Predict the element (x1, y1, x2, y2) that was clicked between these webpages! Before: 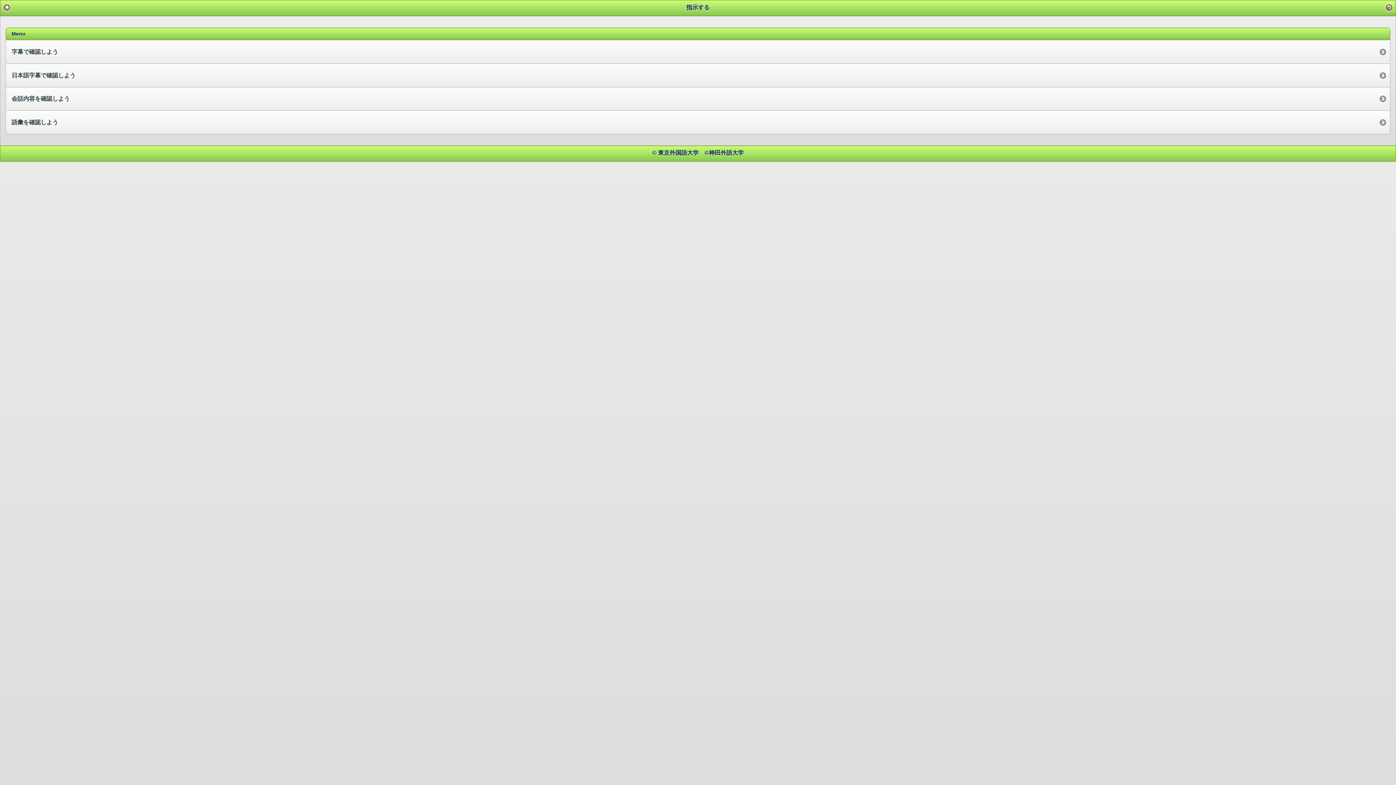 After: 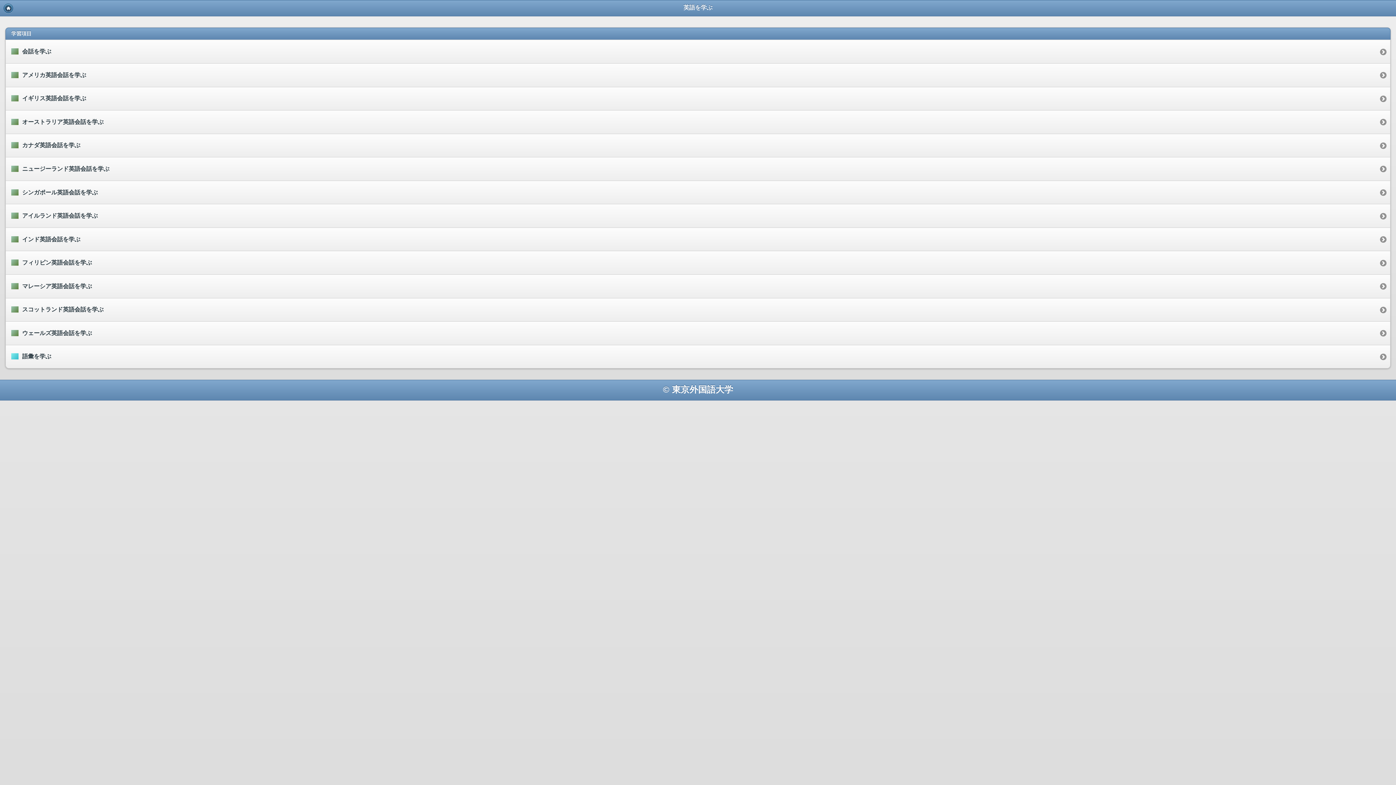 Action: label: LANG HOME
  bbox: (2, 2, 11, 12)